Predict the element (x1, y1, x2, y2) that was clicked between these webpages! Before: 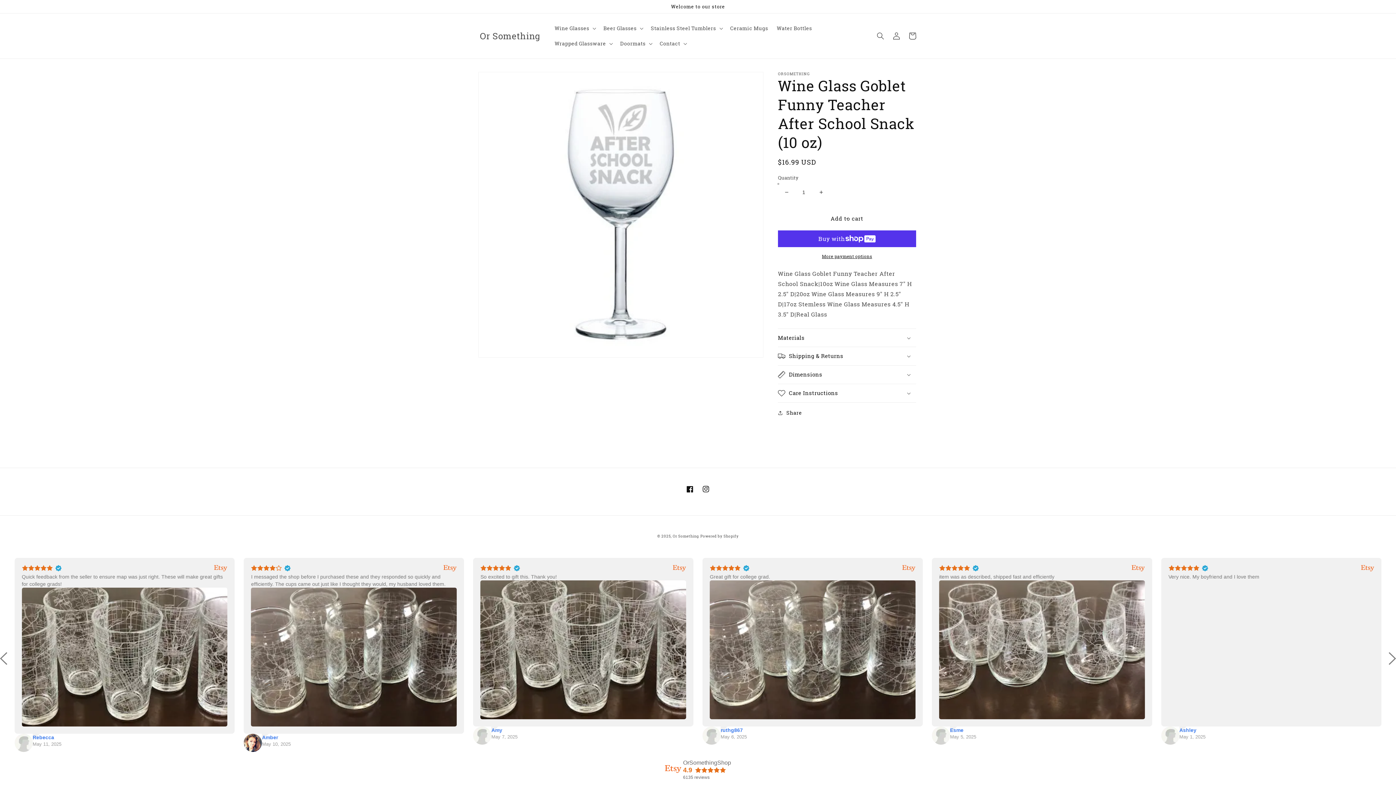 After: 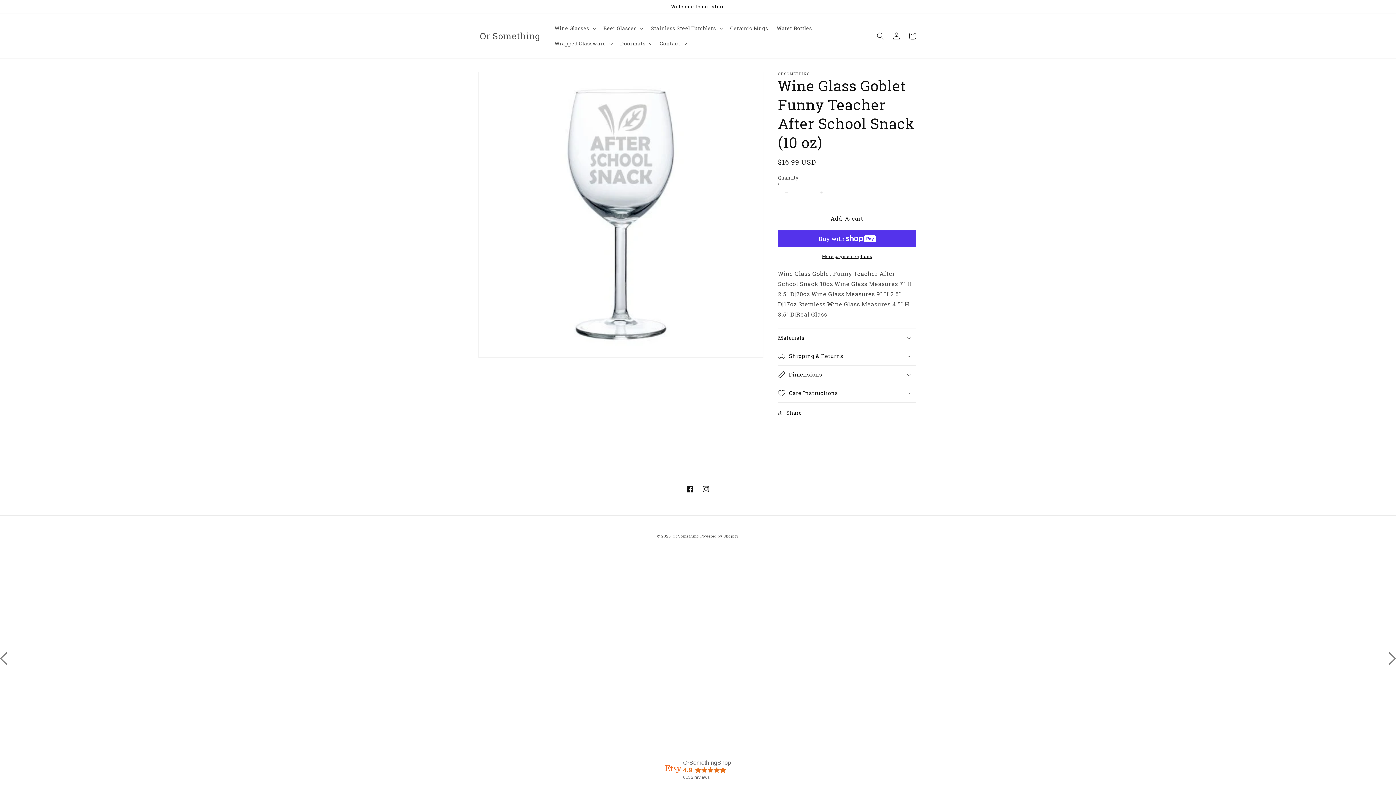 Action: bbox: (778, 209, 916, 226) label: Add to cart